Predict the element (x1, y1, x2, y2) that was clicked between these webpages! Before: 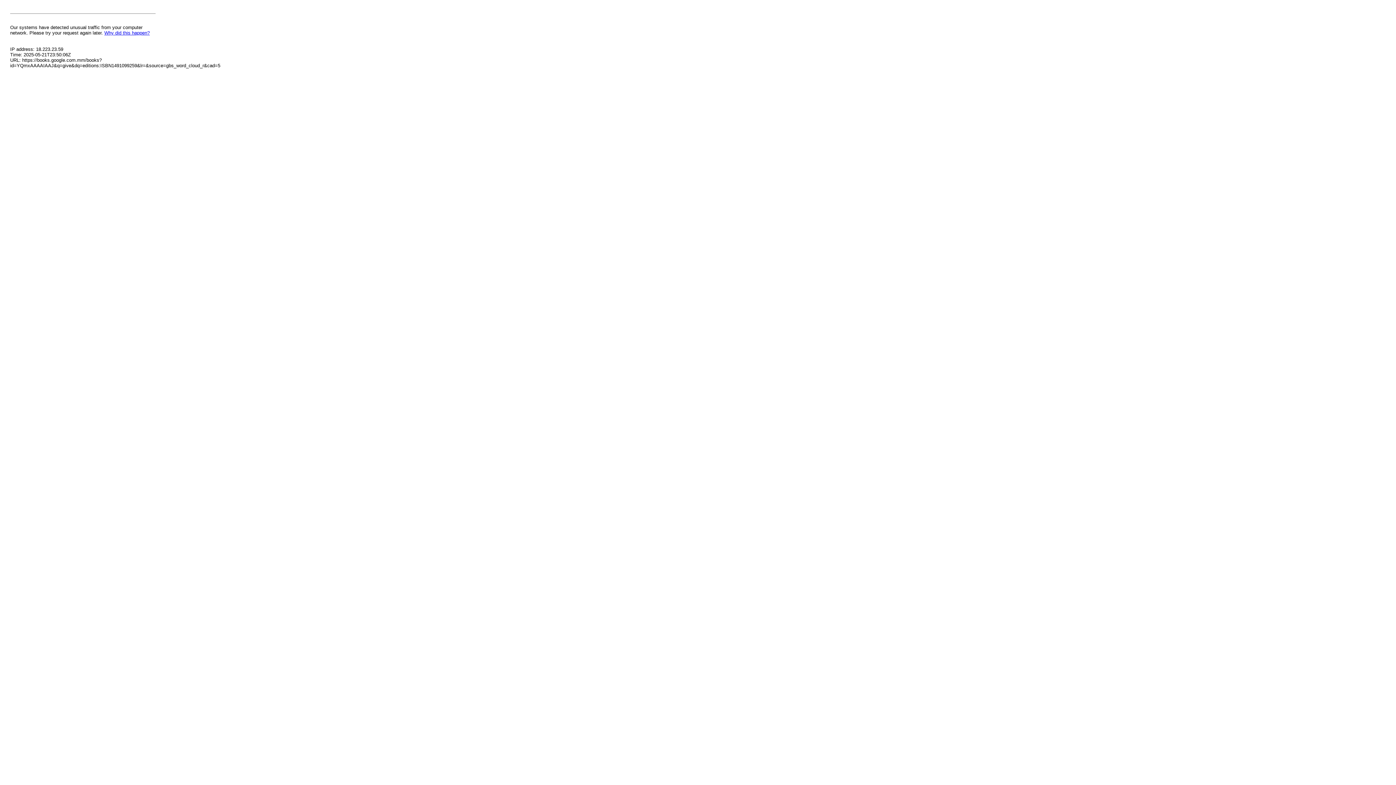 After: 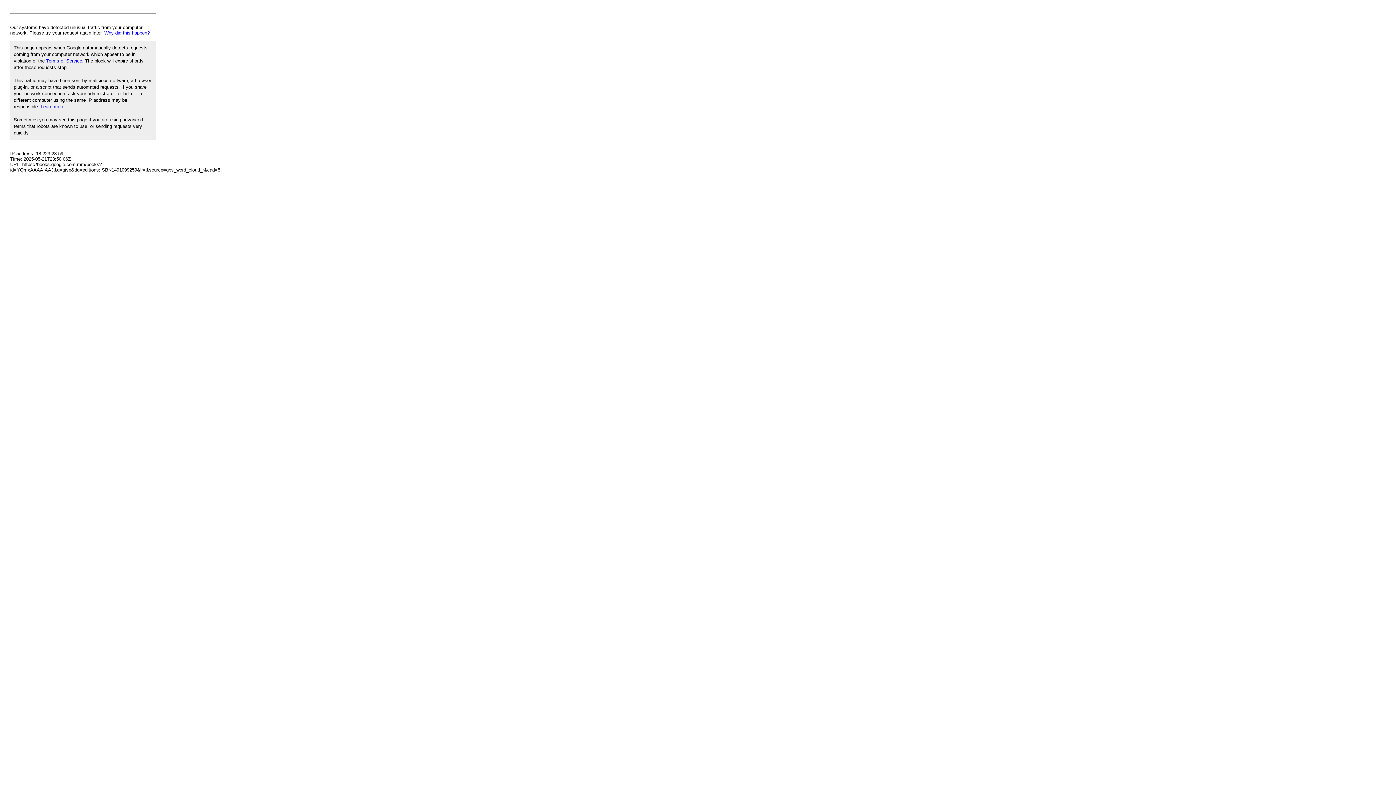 Action: label: Why did this happen? bbox: (104, 30, 149, 35)